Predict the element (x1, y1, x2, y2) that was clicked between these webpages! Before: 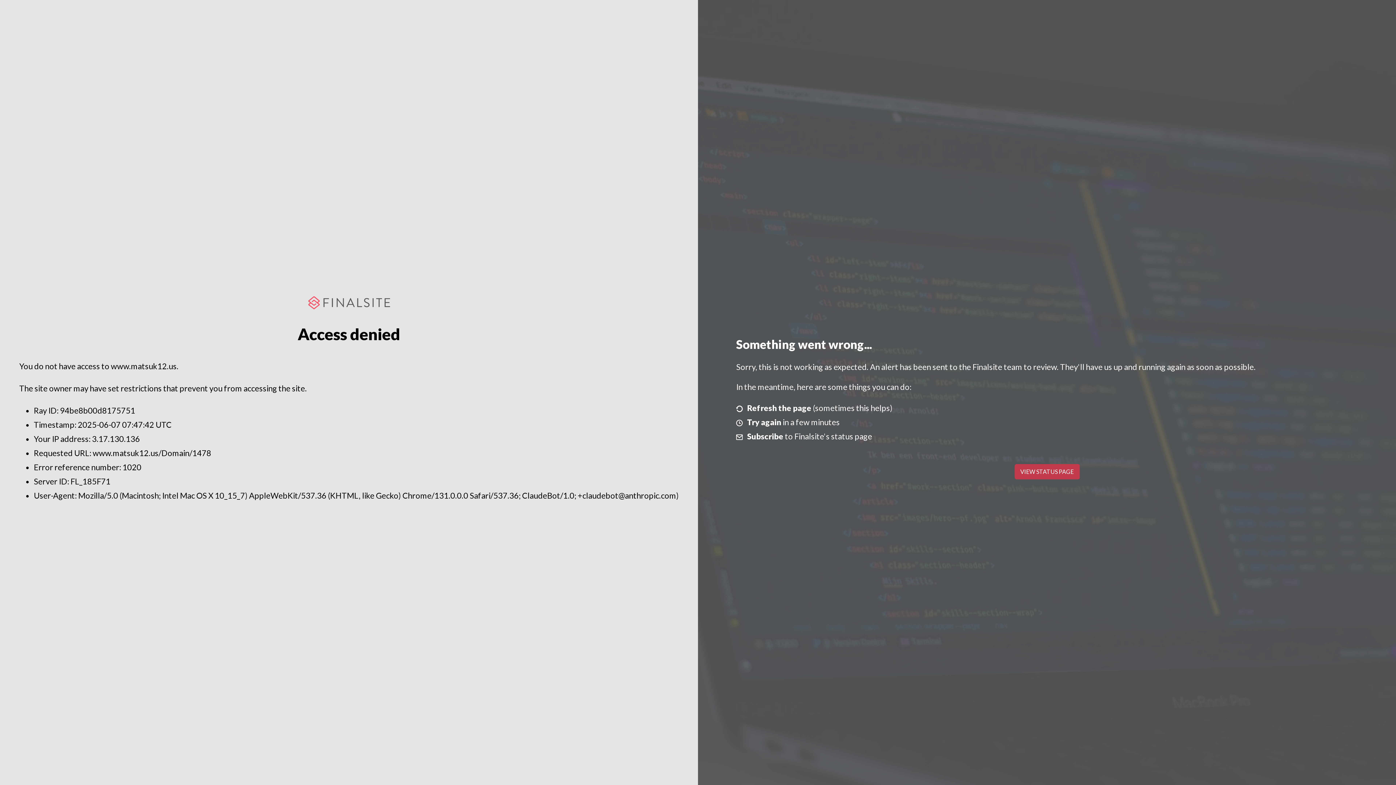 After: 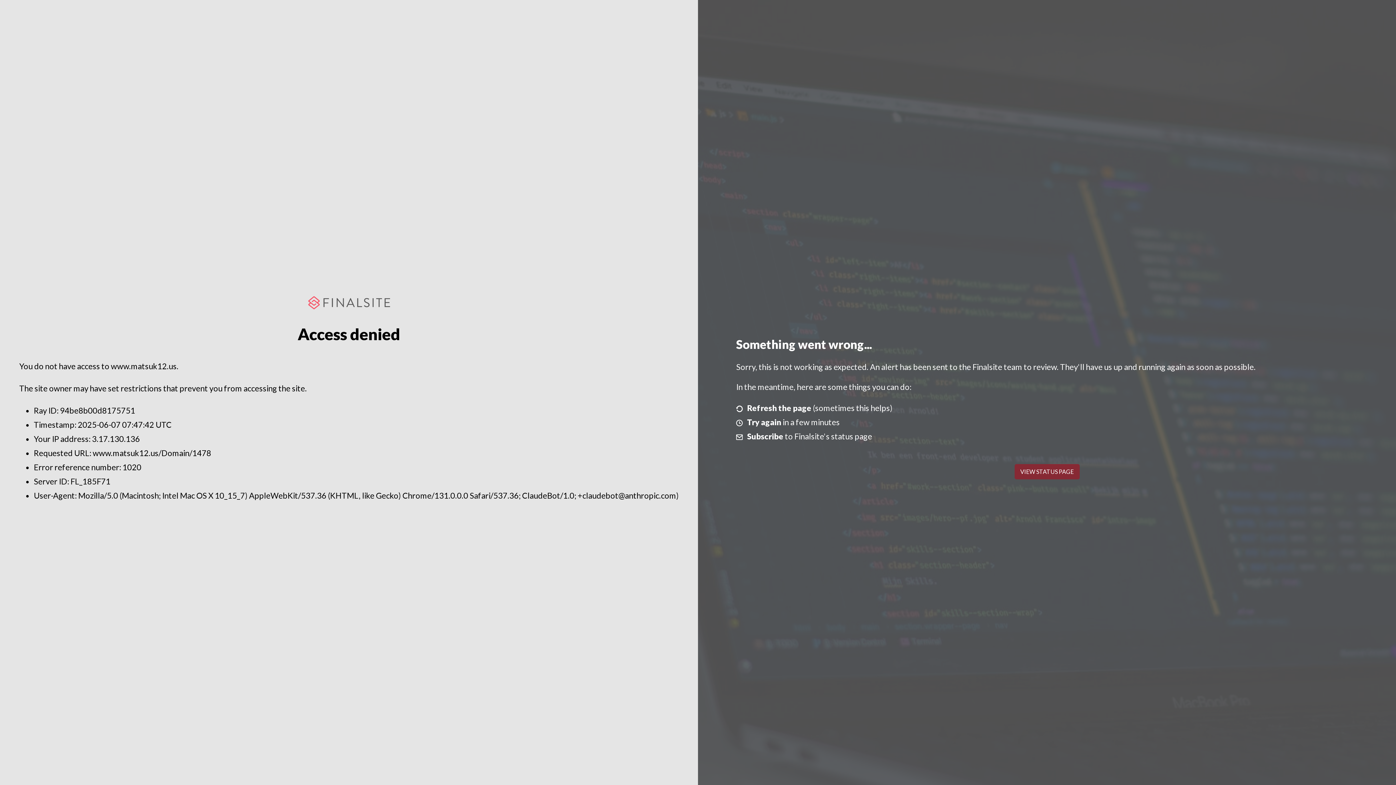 Action: bbox: (1014, 464, 1079, 479) label: VIEW STATUS PAGE